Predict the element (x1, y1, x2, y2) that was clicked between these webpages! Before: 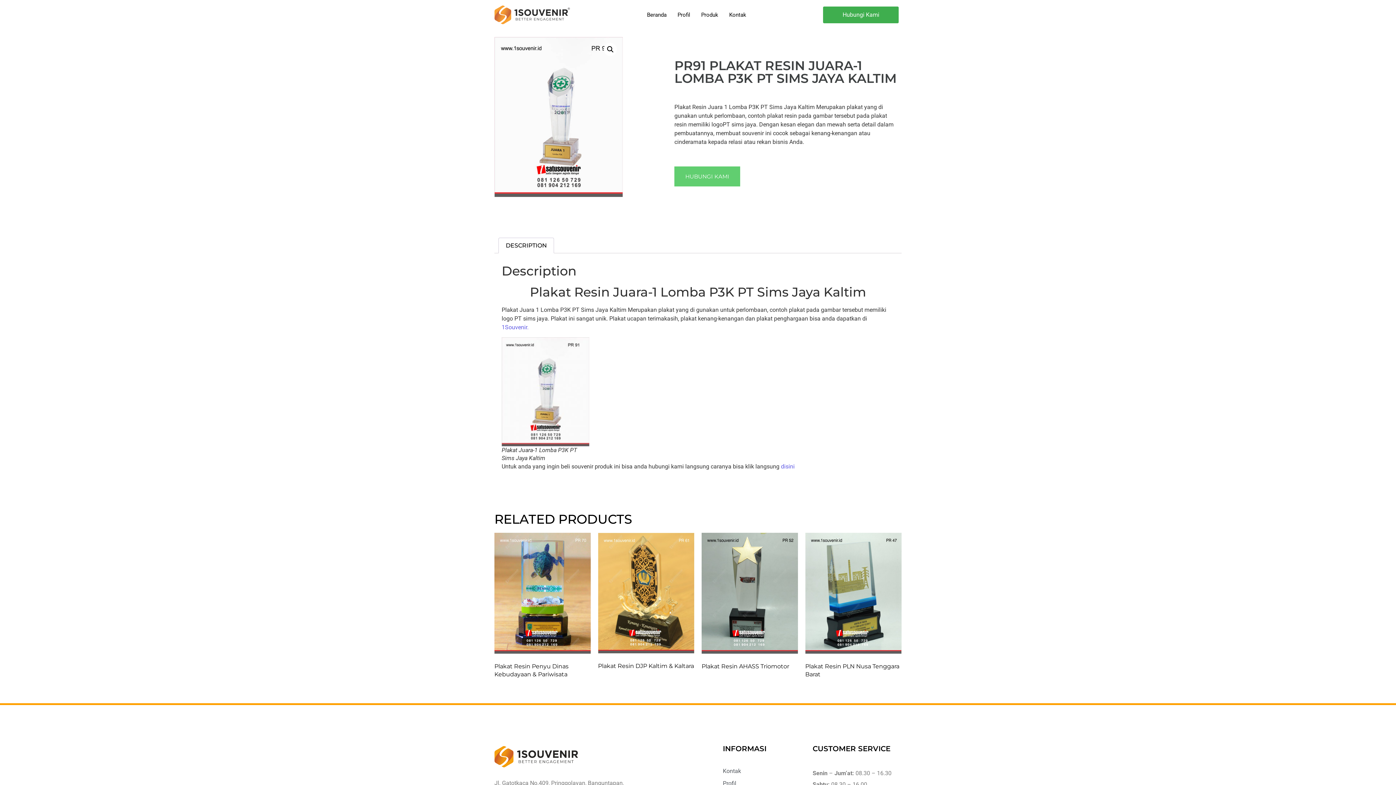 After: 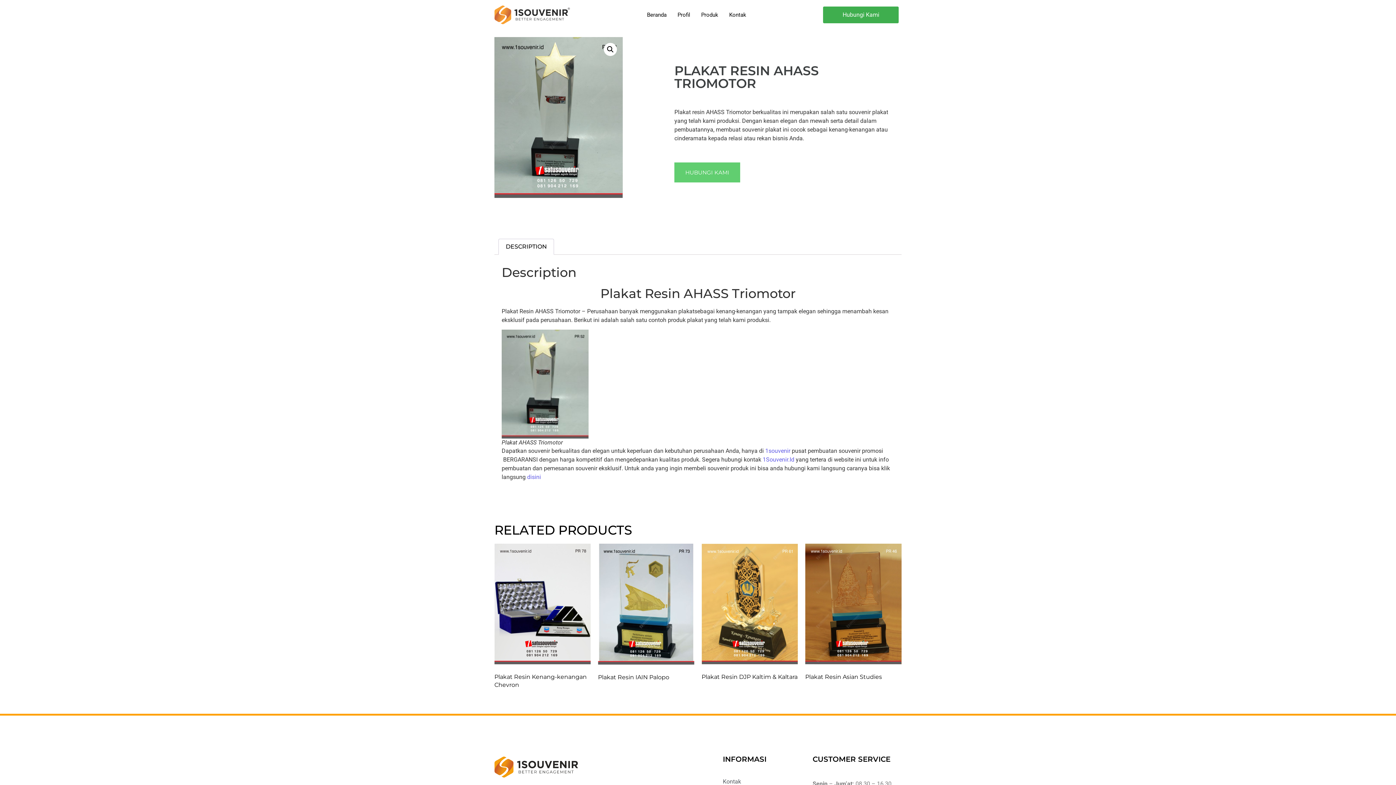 Action: label: Plakat Resin AHASS Triomotor bbox: (701, 533, 798, 673)